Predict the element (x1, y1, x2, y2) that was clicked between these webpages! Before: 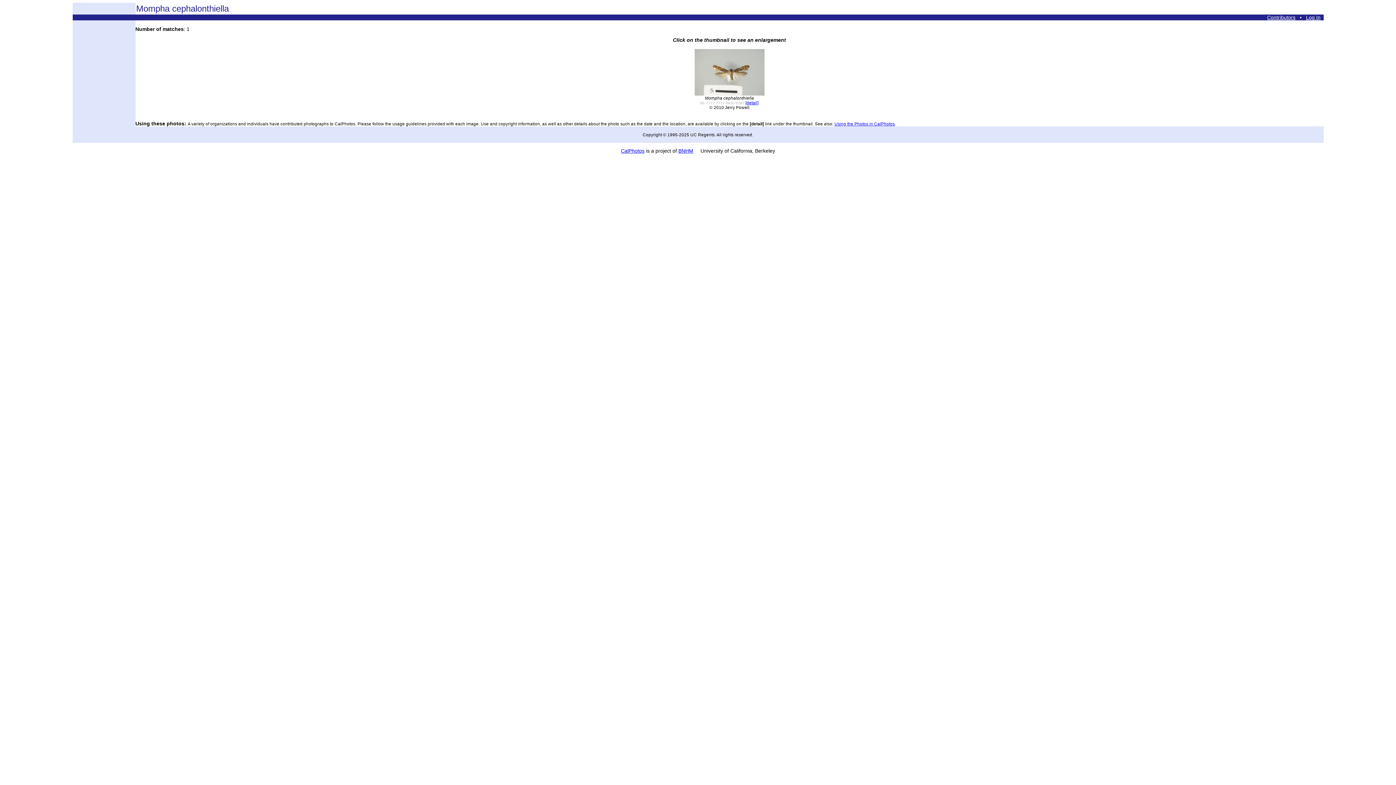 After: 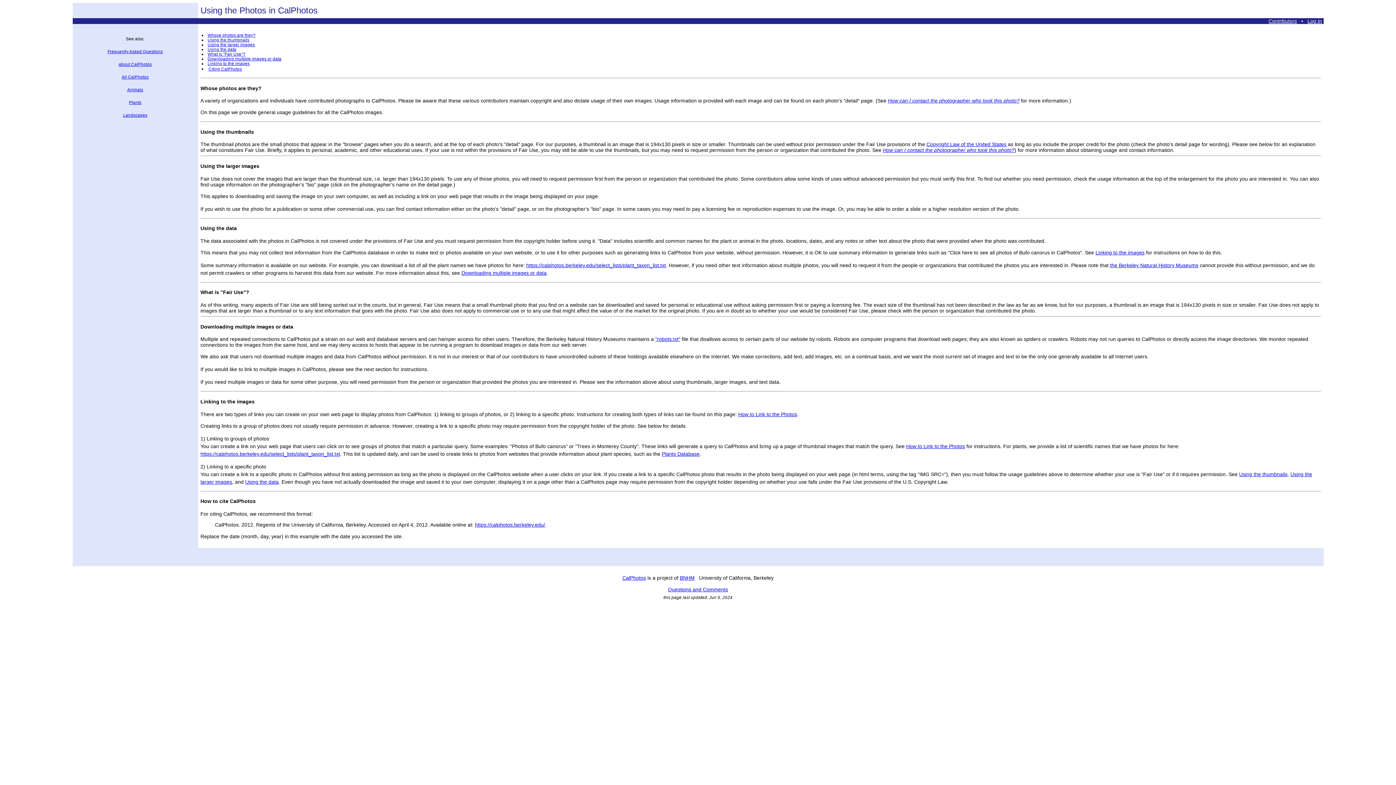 Action: label: Using the Photos in CalPhotos bbox: (834, 121, 895, 126)